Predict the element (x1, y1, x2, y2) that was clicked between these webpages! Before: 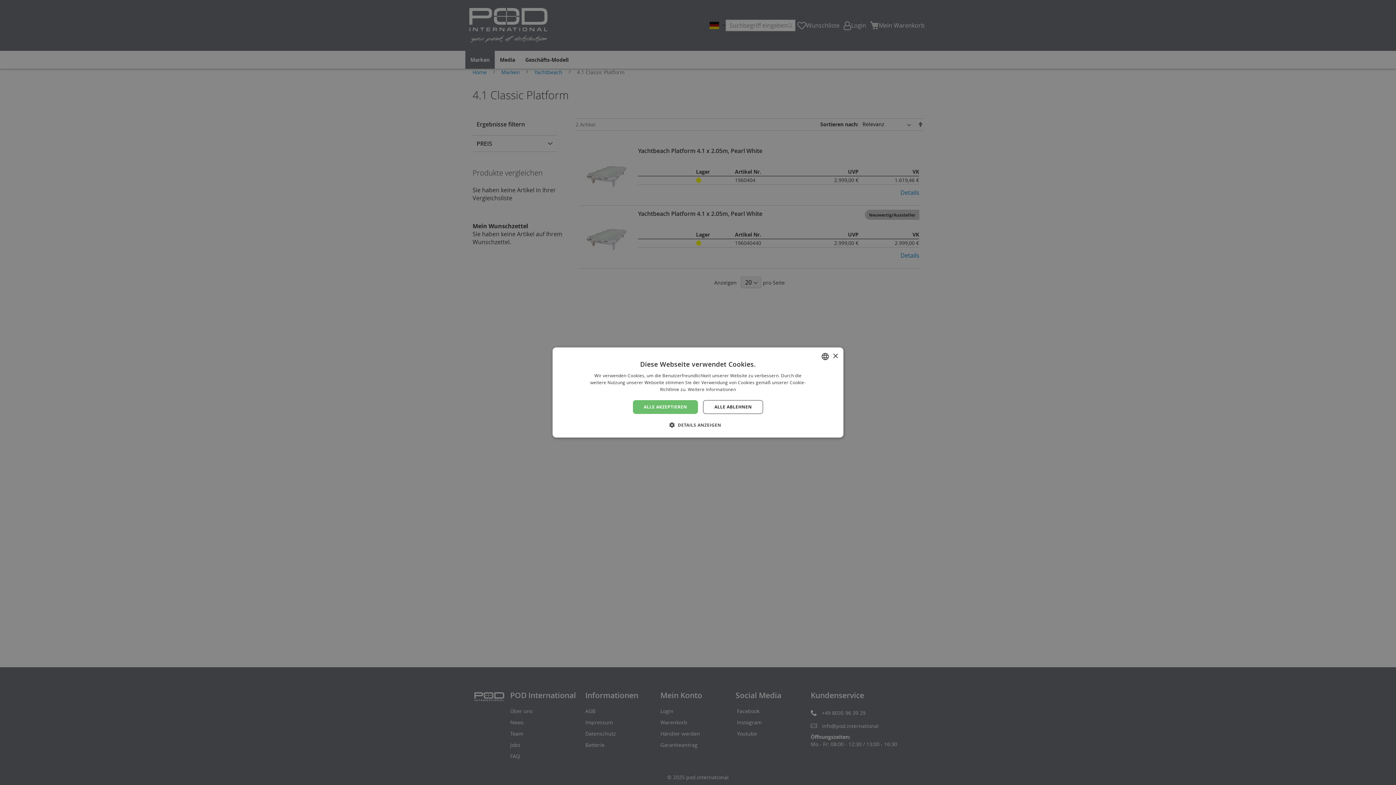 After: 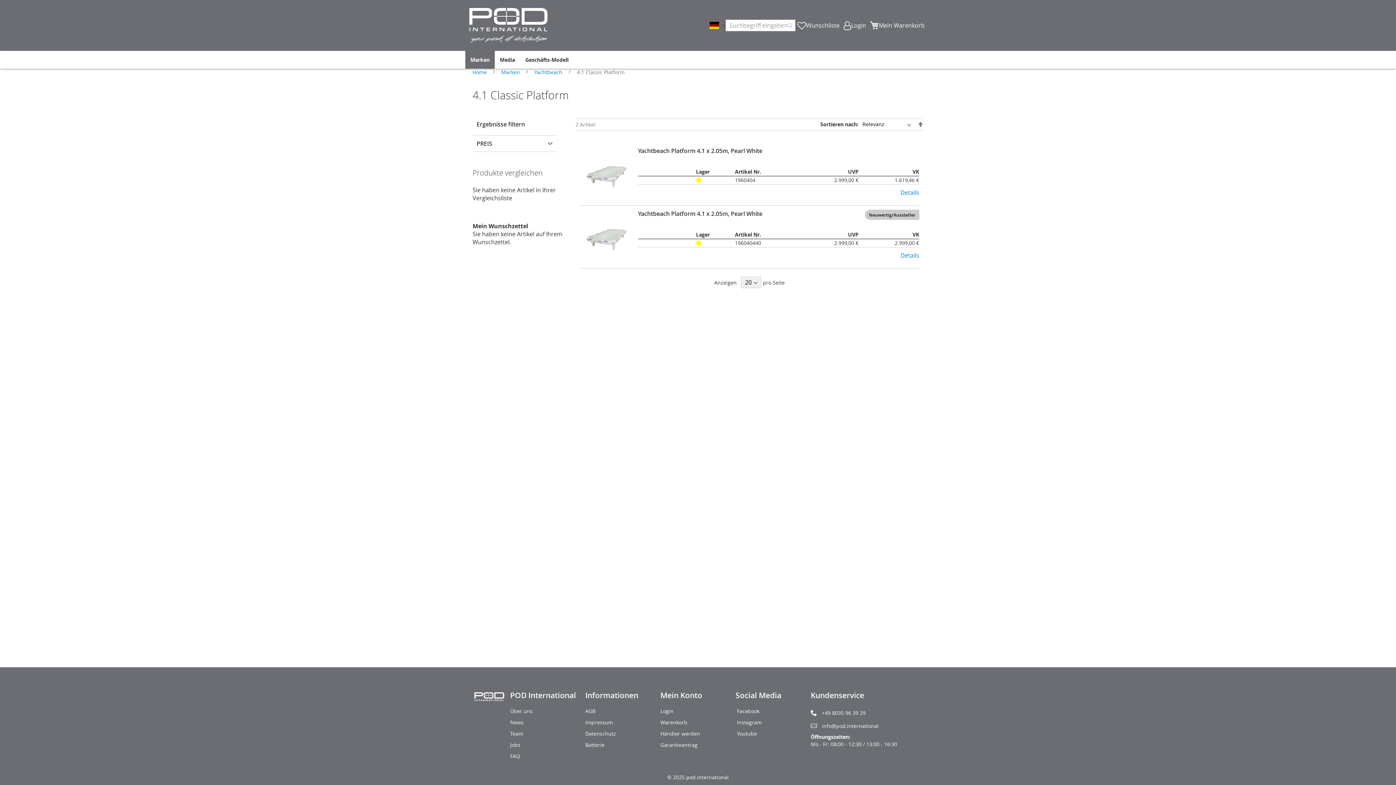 Action: bbox: (832, 353, 838, 359) label: Close